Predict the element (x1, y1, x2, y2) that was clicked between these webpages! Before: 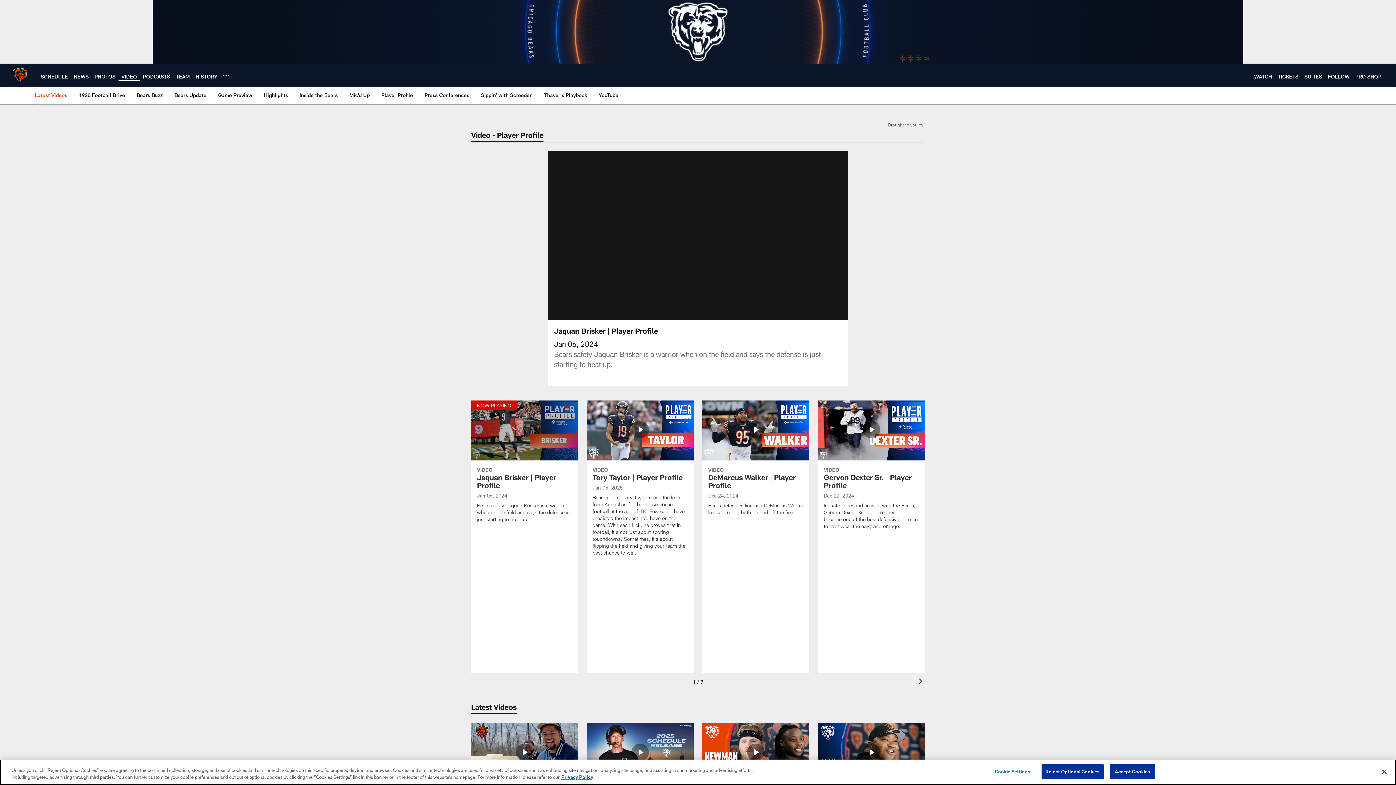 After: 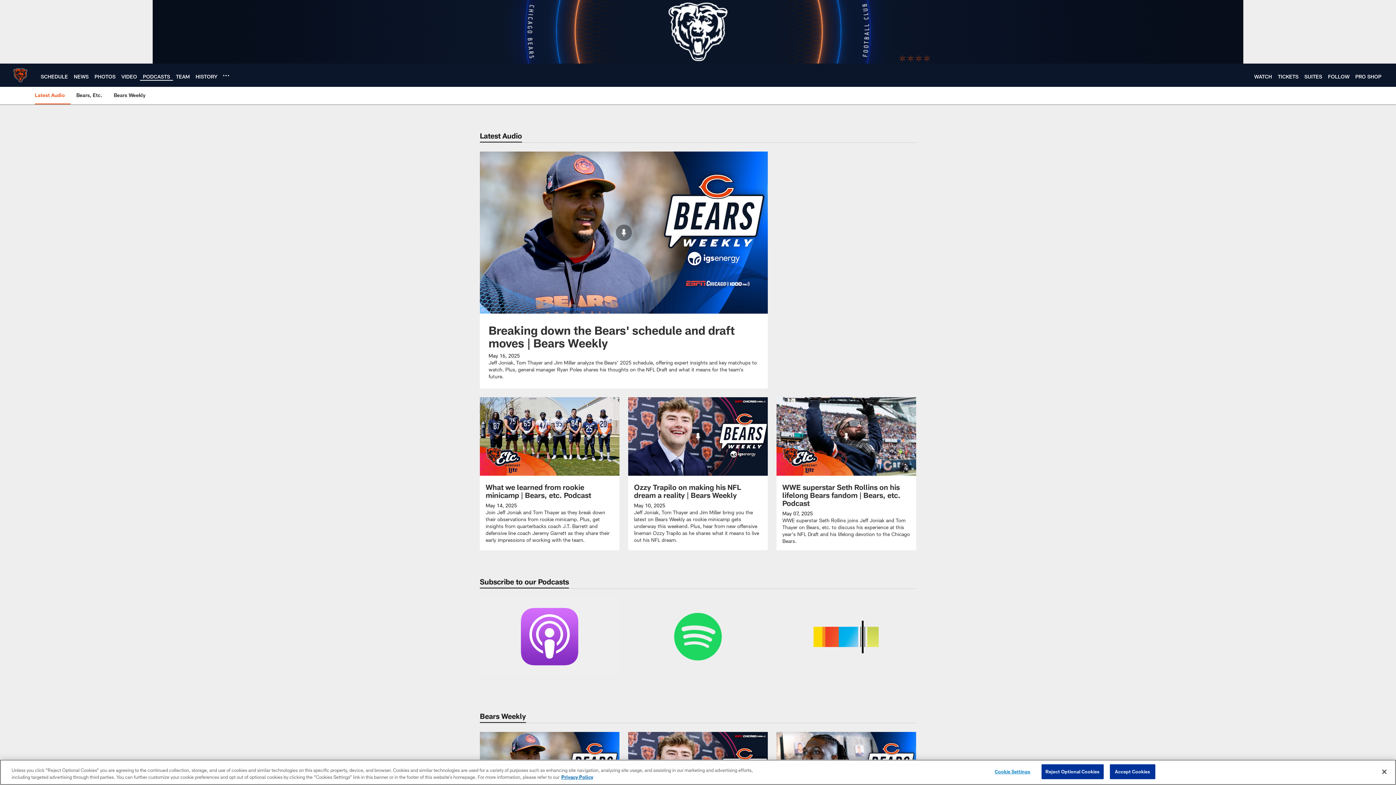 Action: bbox: (142, 73, 170, 79) label: PODCASTS